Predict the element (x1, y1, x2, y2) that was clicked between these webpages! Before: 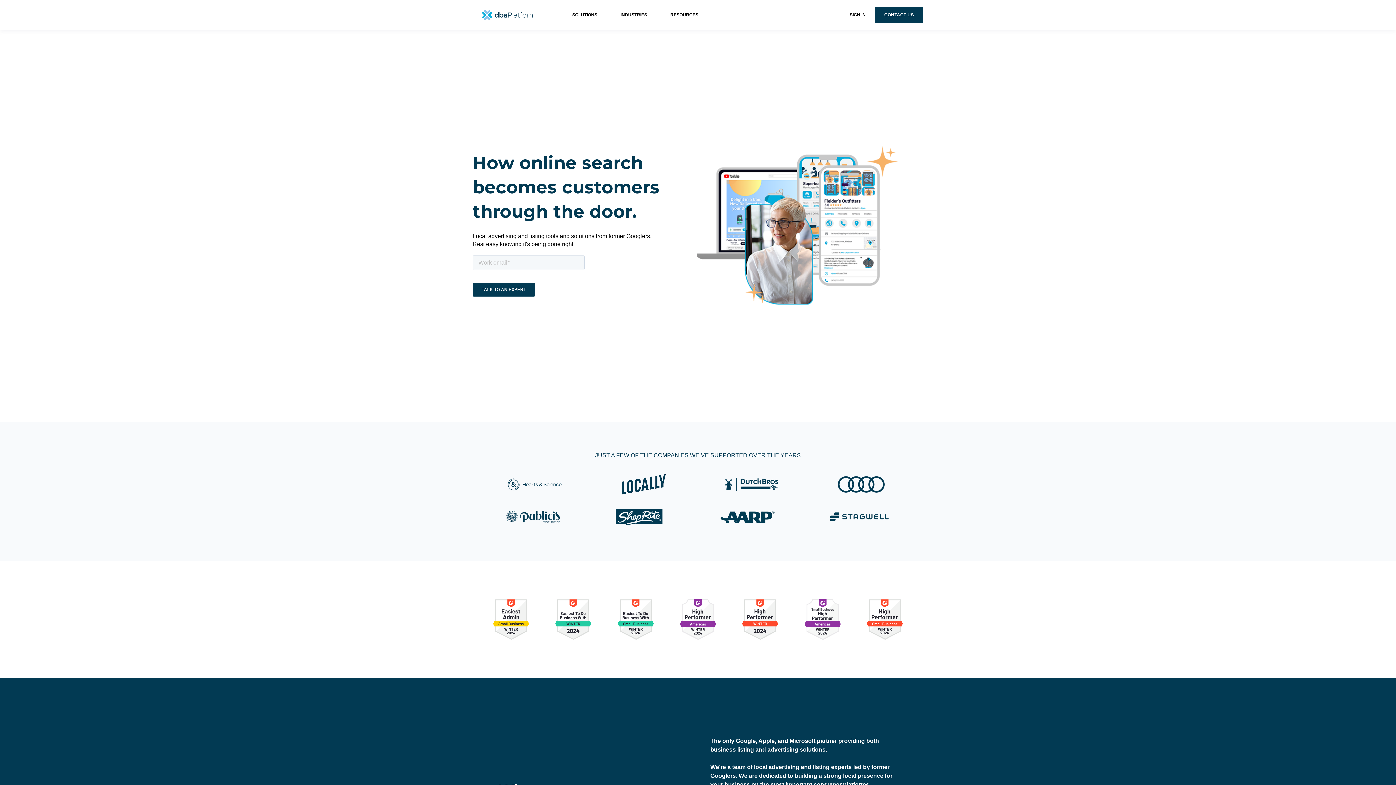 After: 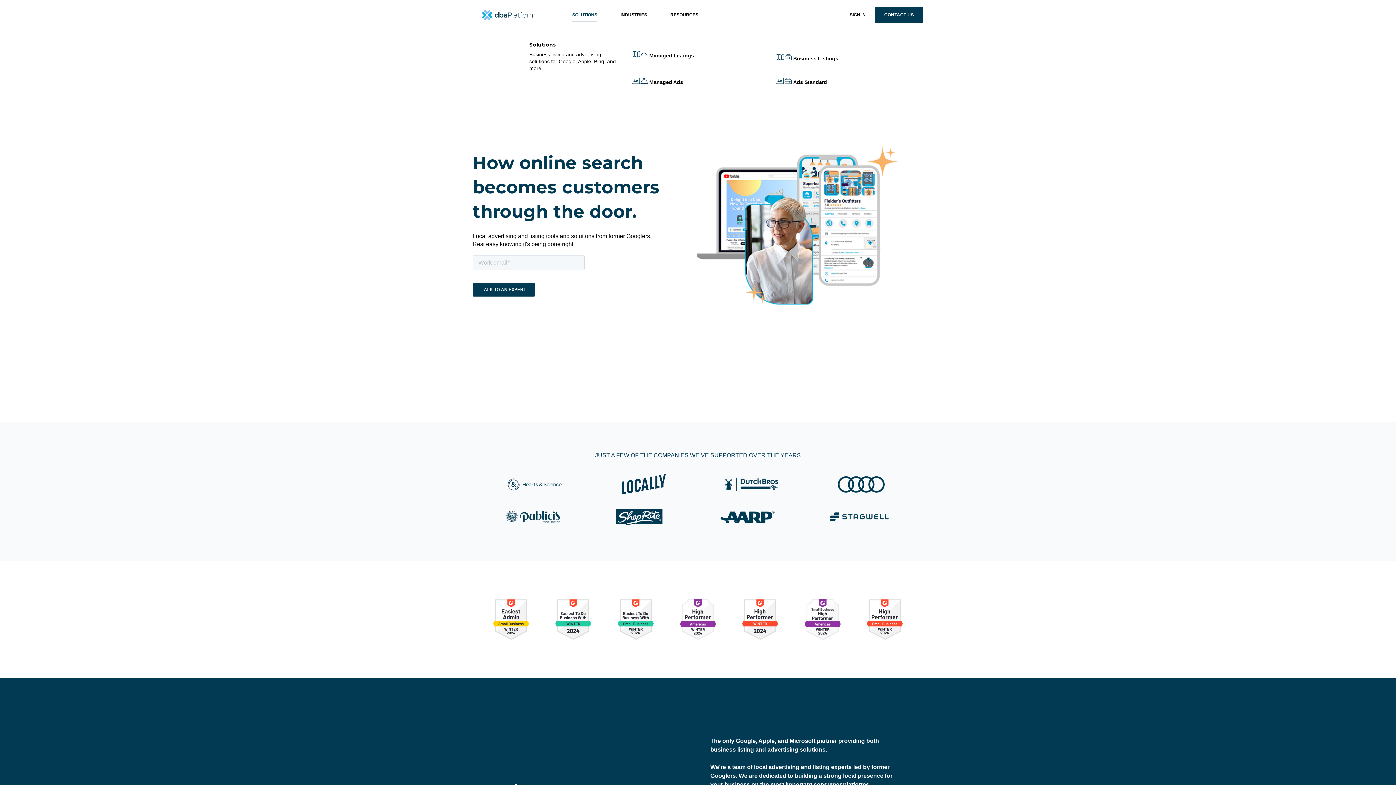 Action: bbox: (572, 7, 597, 22) label: SOLUTIONS